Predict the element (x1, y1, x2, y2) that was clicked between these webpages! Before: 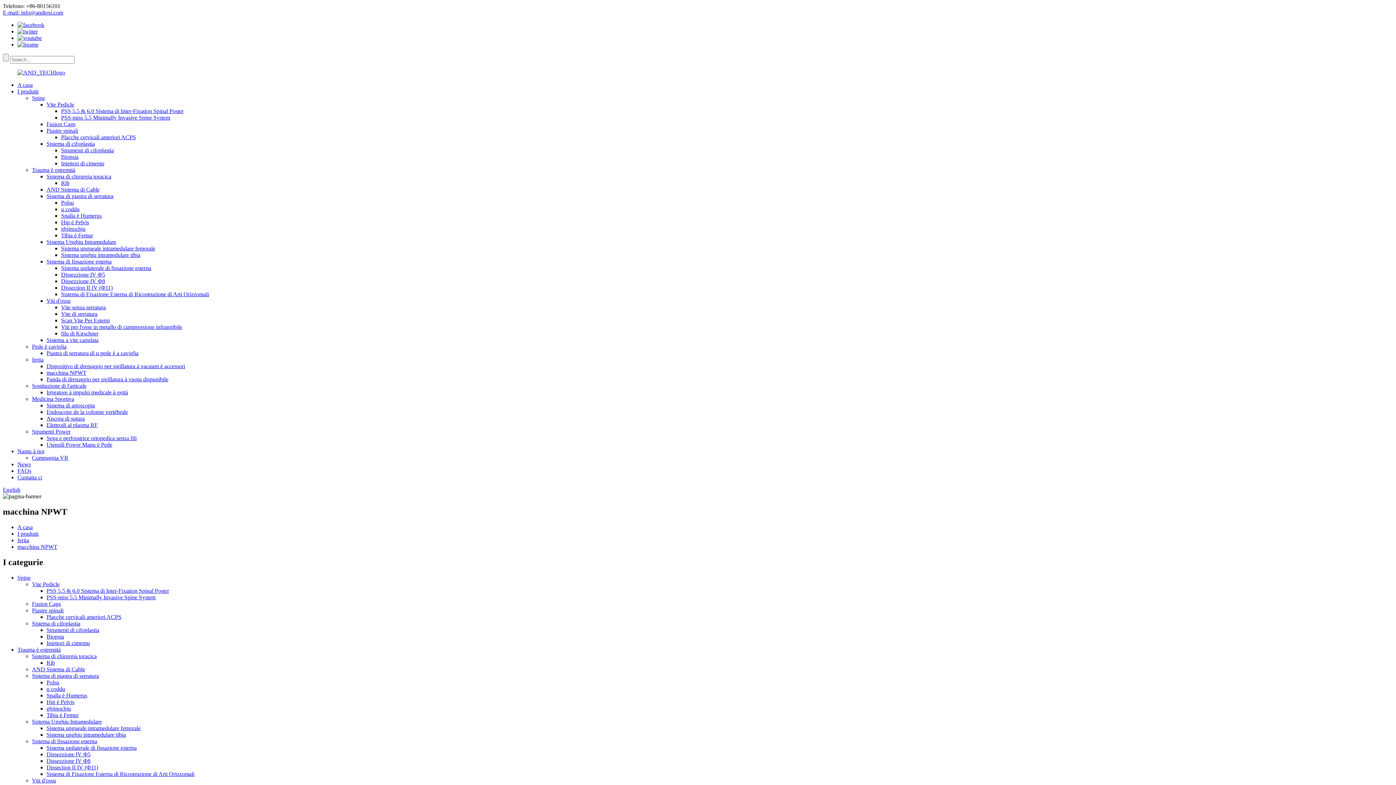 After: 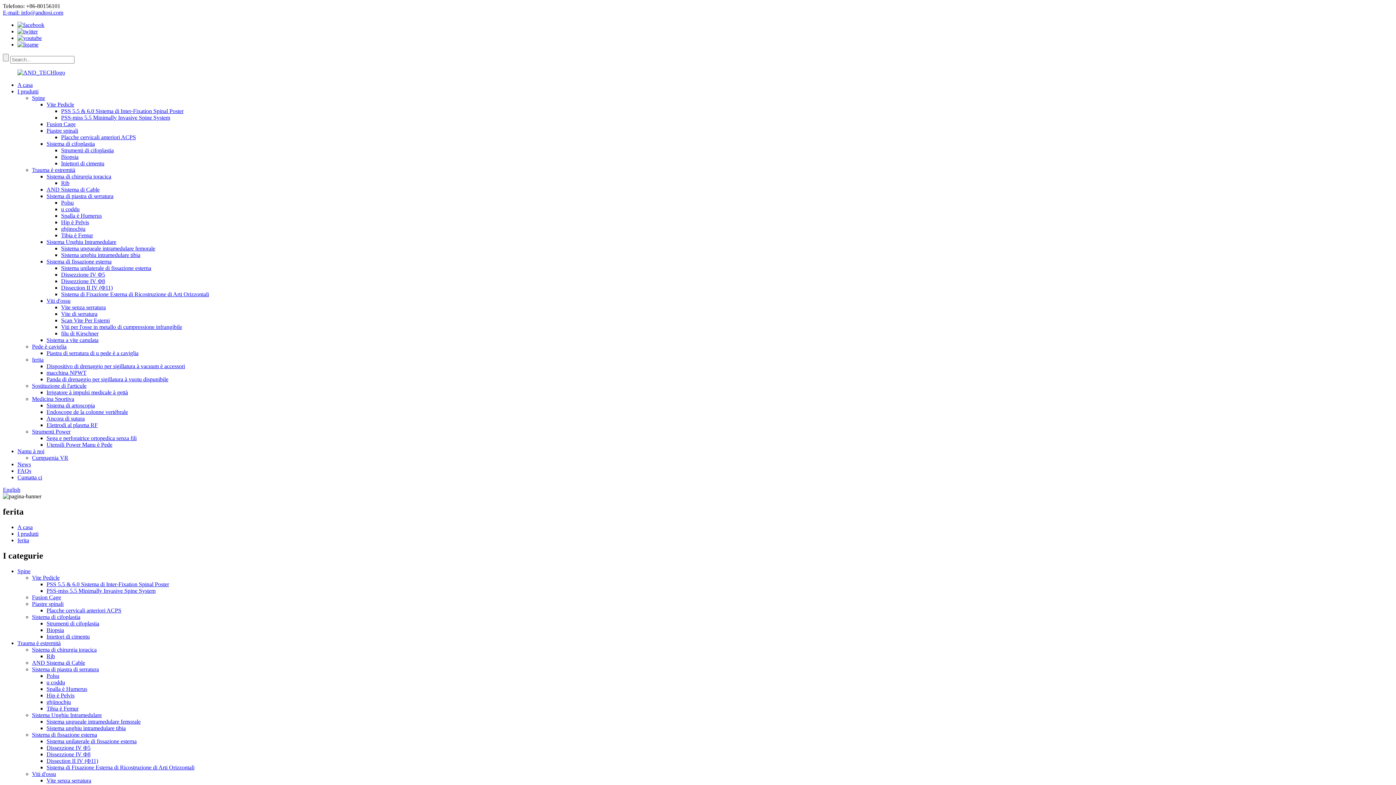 Action: bbox: (32, 356, 43, 362) label: ferita